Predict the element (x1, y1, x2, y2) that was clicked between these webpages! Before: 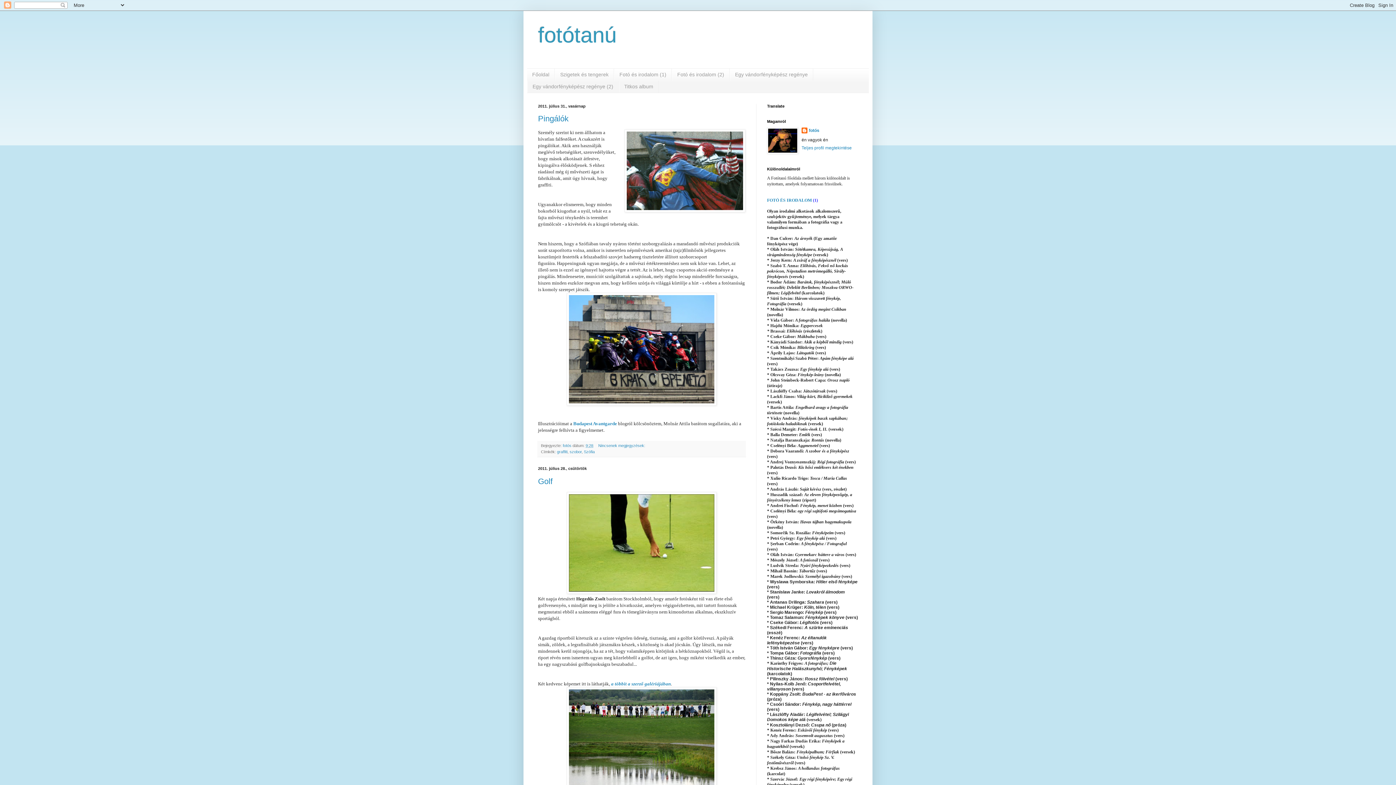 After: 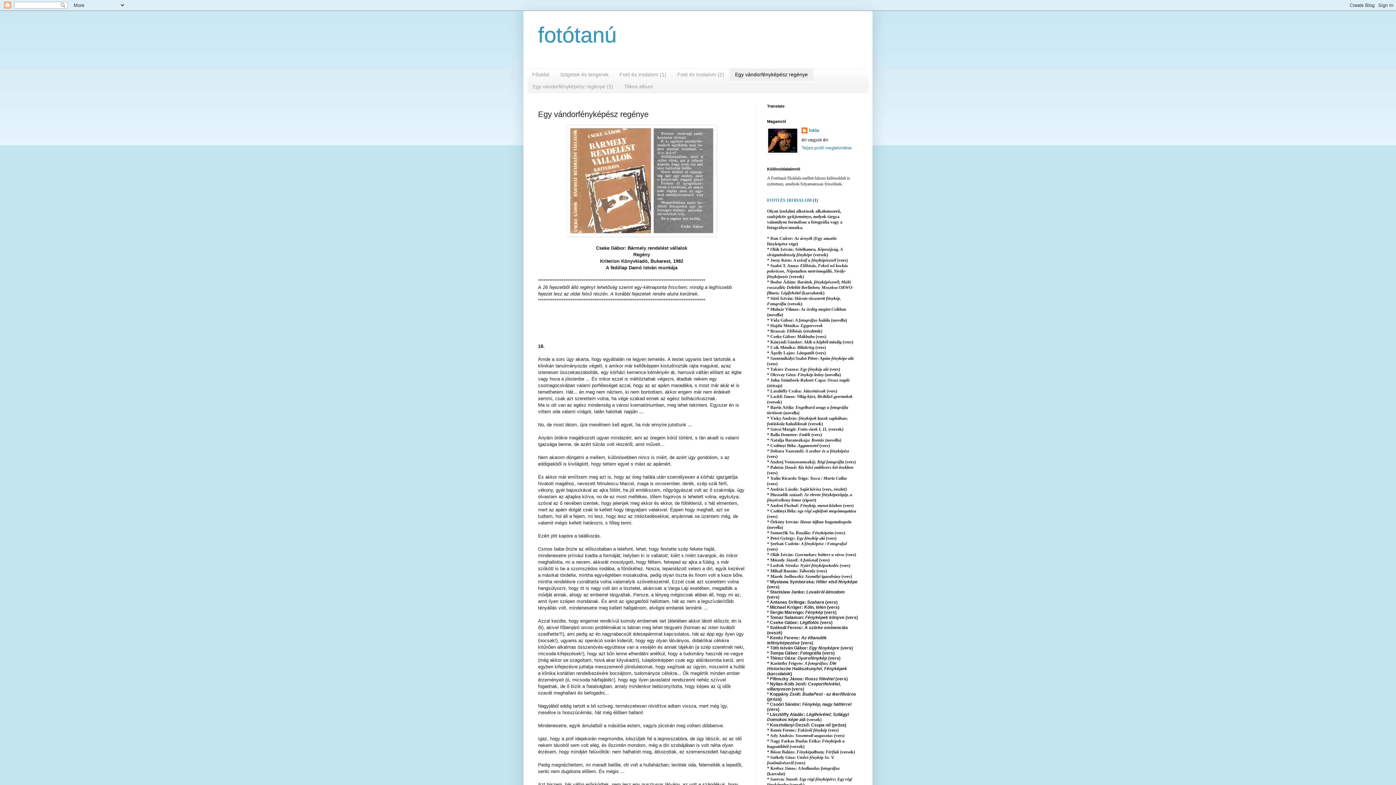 Action: label: Egy vándorfényképész regénye bbox: (729, 68, 813, 80)